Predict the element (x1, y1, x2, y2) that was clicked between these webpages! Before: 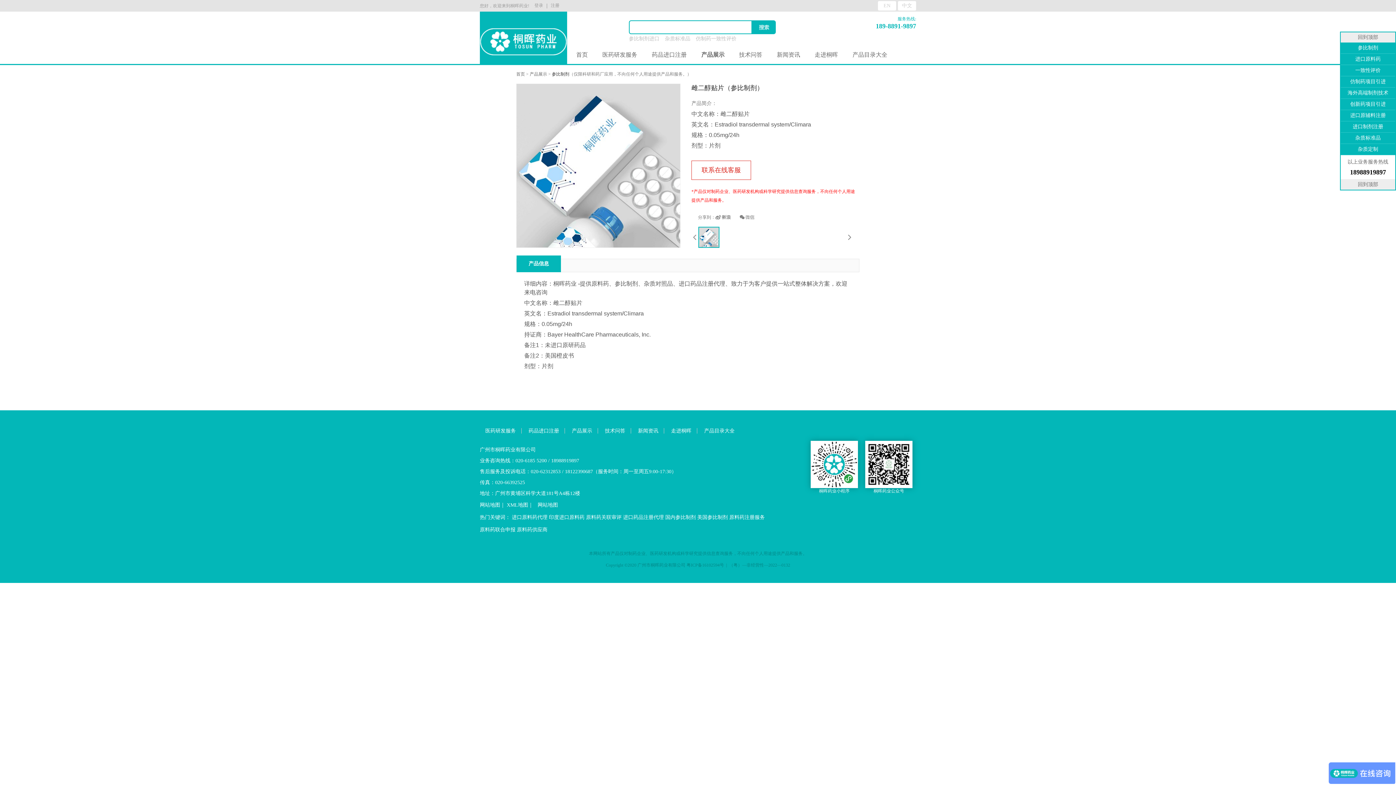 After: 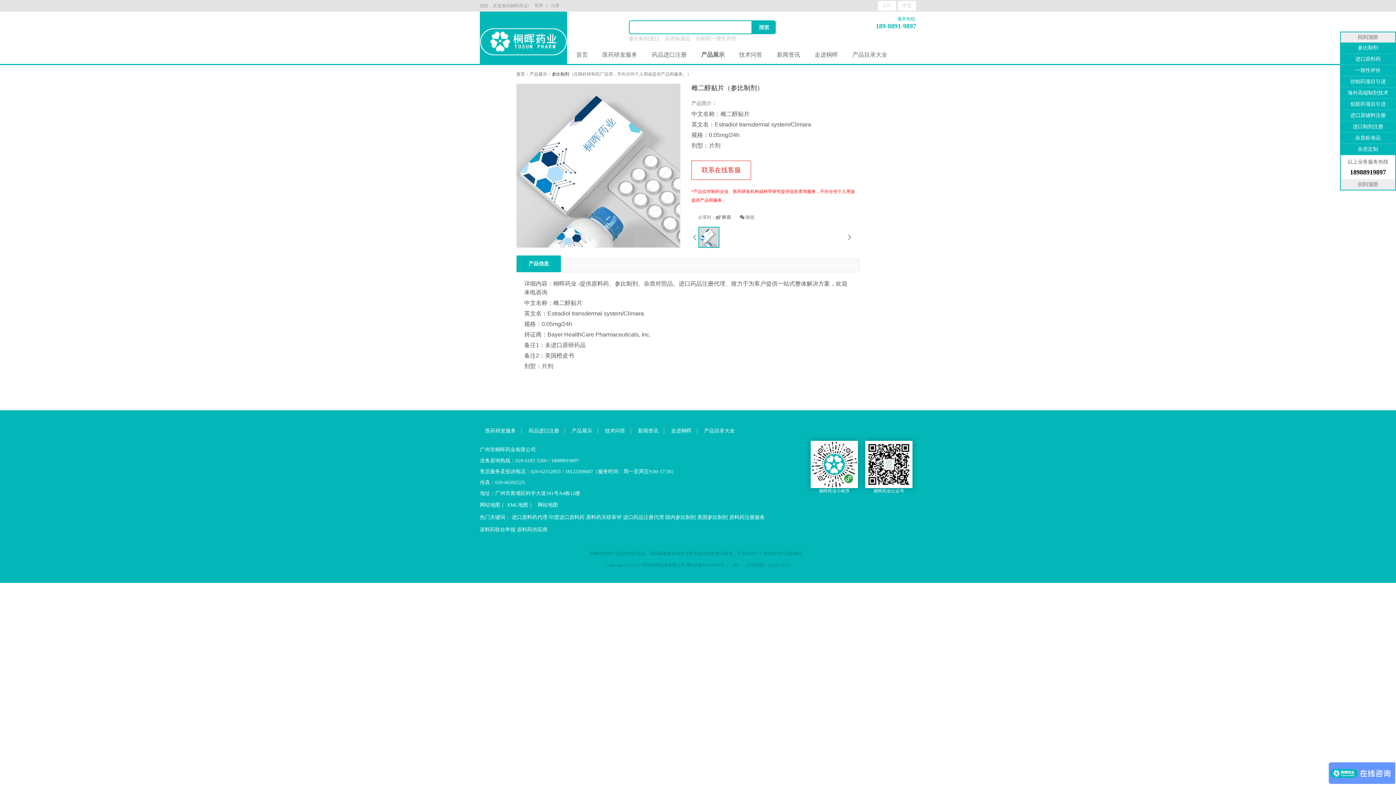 Action: bbox: (534, 502, 558, 508) label:   网站地图